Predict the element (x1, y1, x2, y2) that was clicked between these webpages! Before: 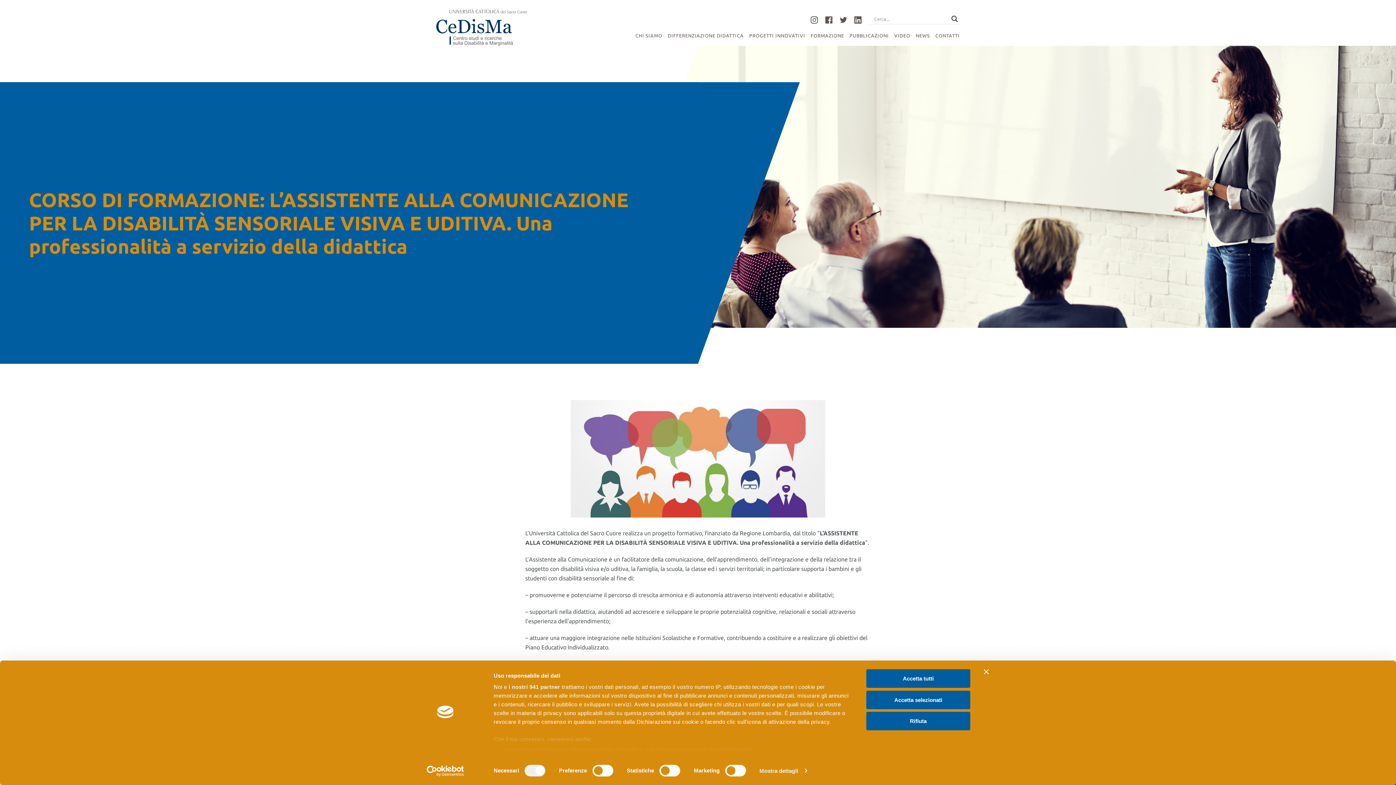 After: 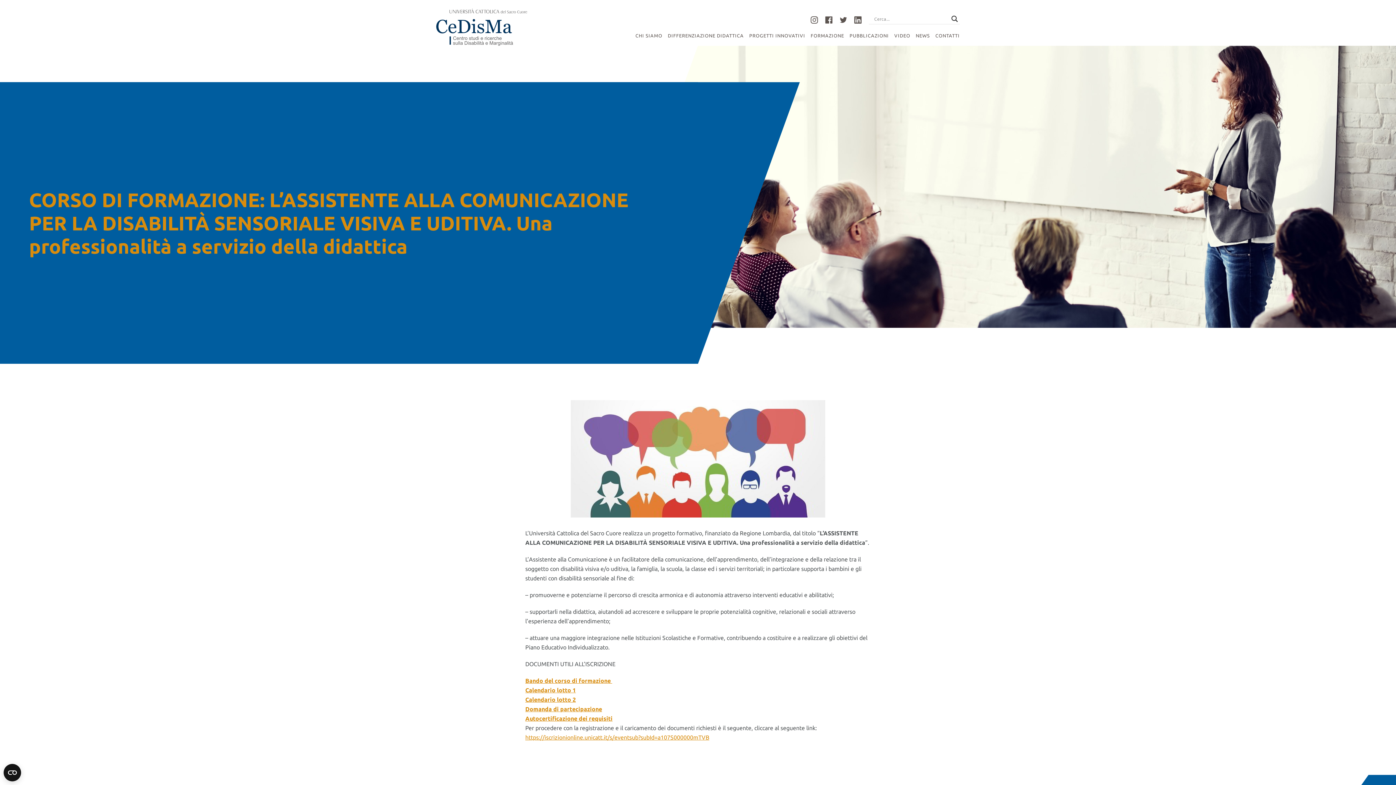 Action: label: Accetta selezionati bbox: (866, 690, 970, 709)